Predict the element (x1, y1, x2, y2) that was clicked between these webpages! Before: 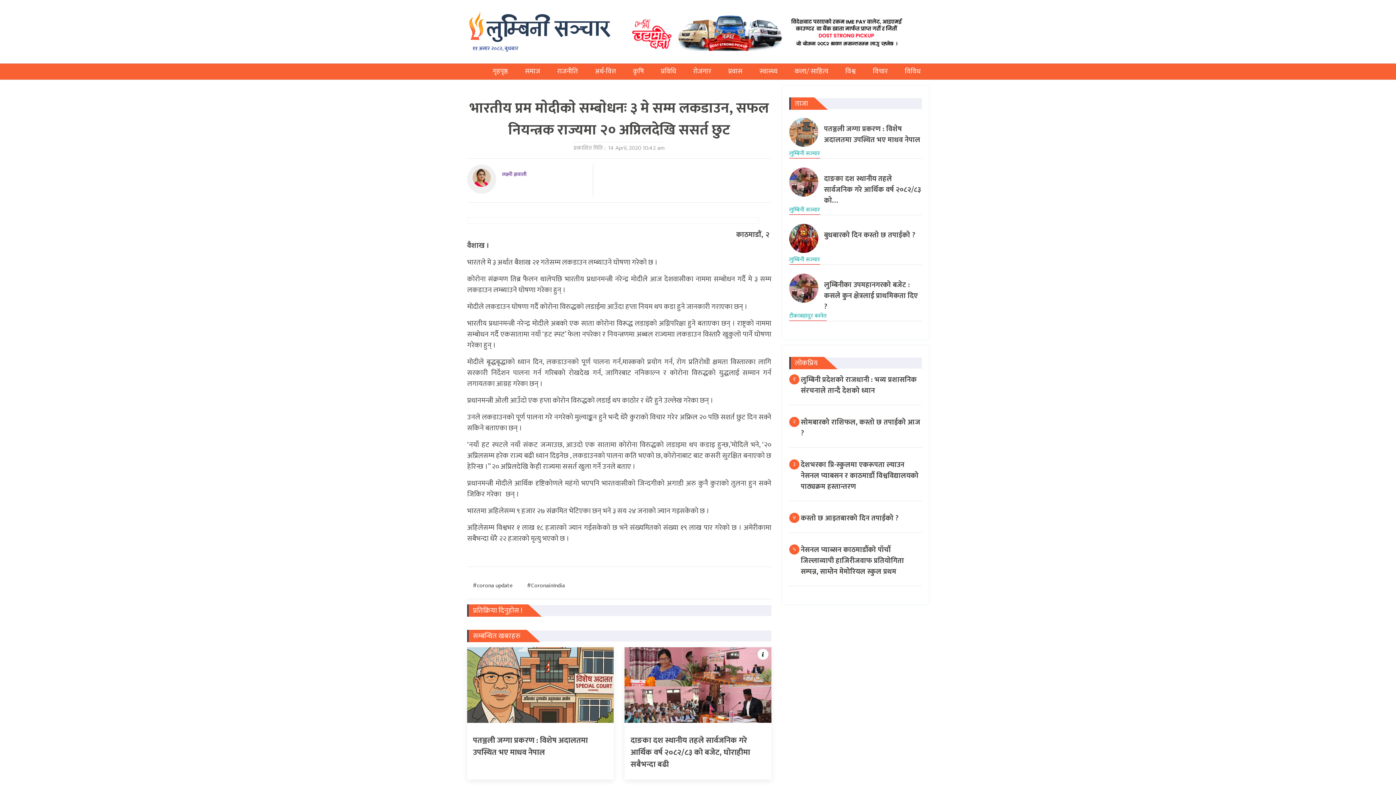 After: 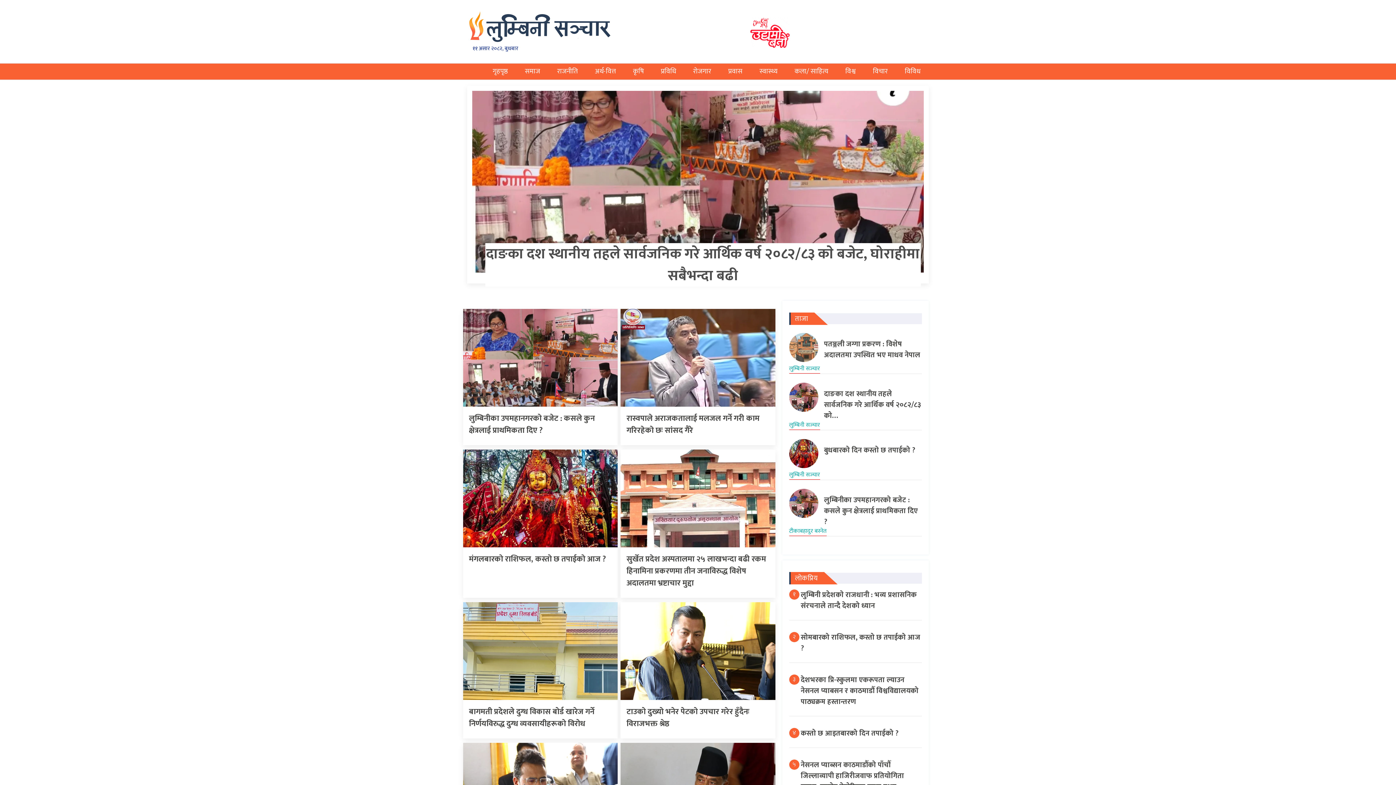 Action: bbox: (586, 63, 624, 79) label: अर्थ-वित्त